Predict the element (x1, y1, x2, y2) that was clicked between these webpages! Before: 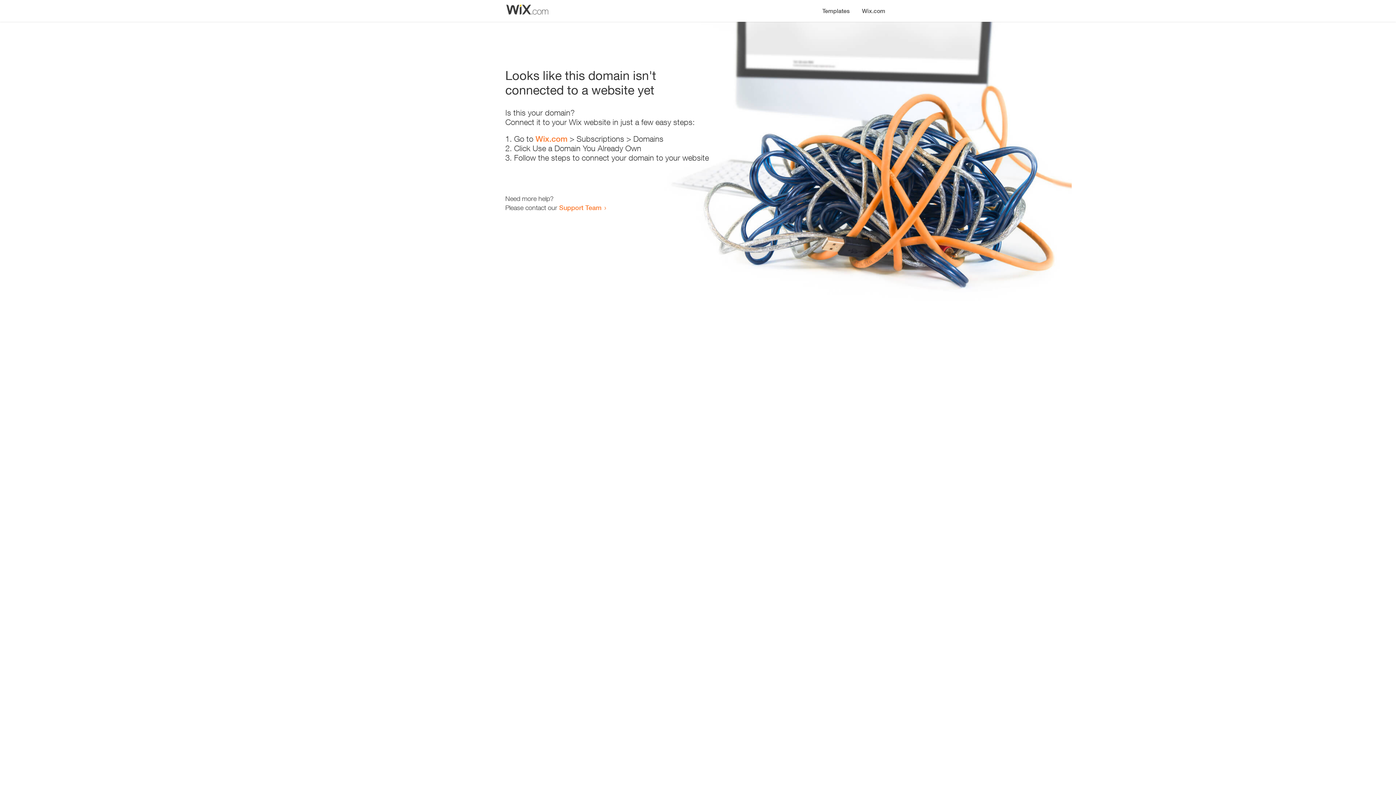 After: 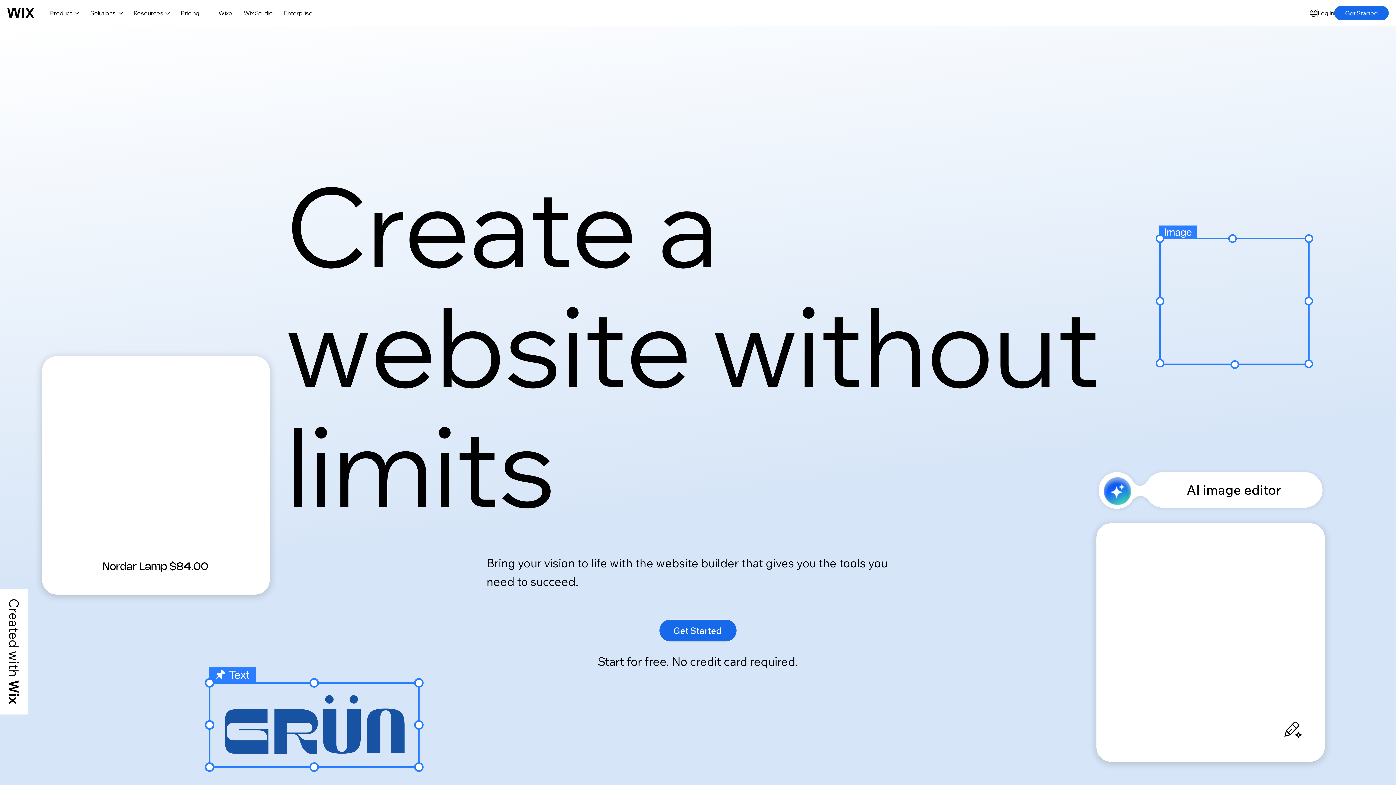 Action: label: Wix.com bbox: (856, 0, 890, 14)